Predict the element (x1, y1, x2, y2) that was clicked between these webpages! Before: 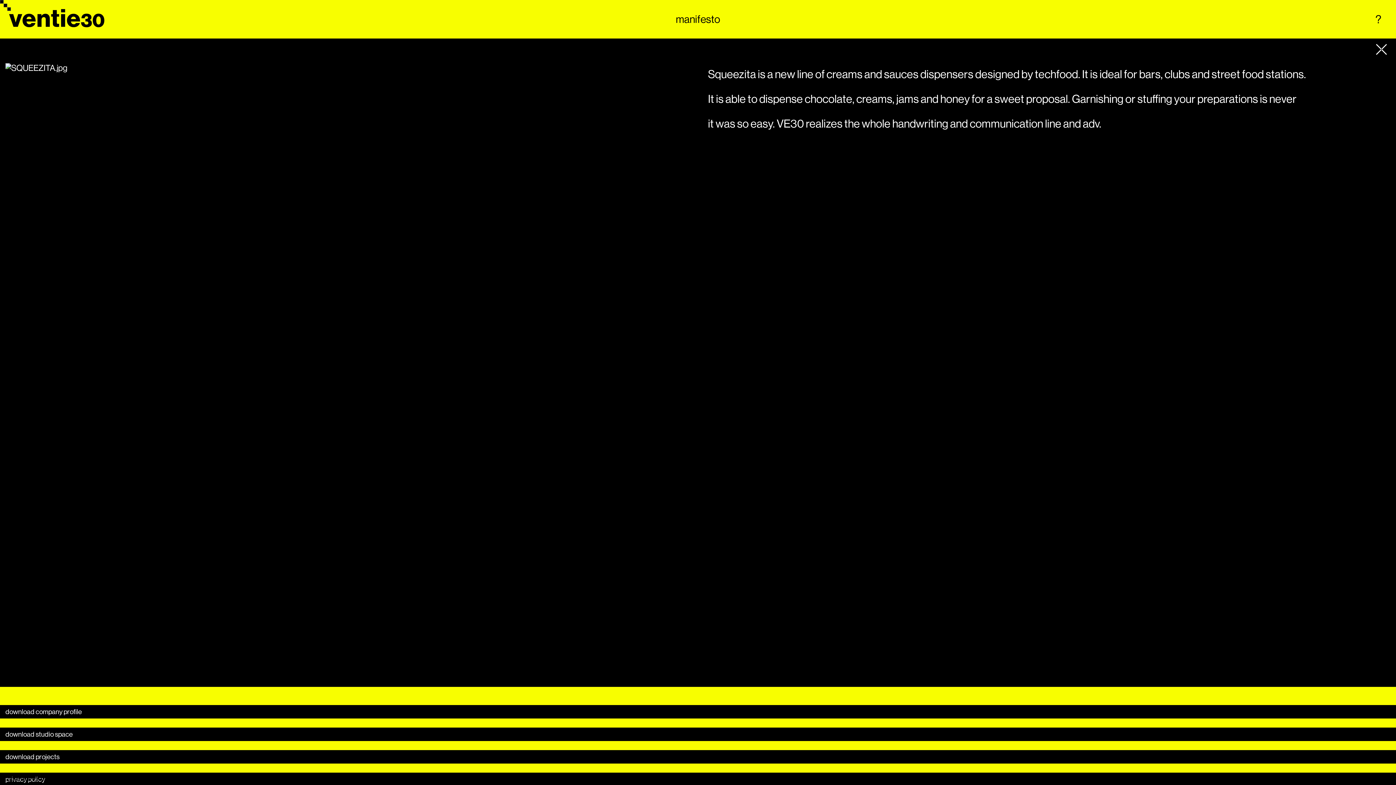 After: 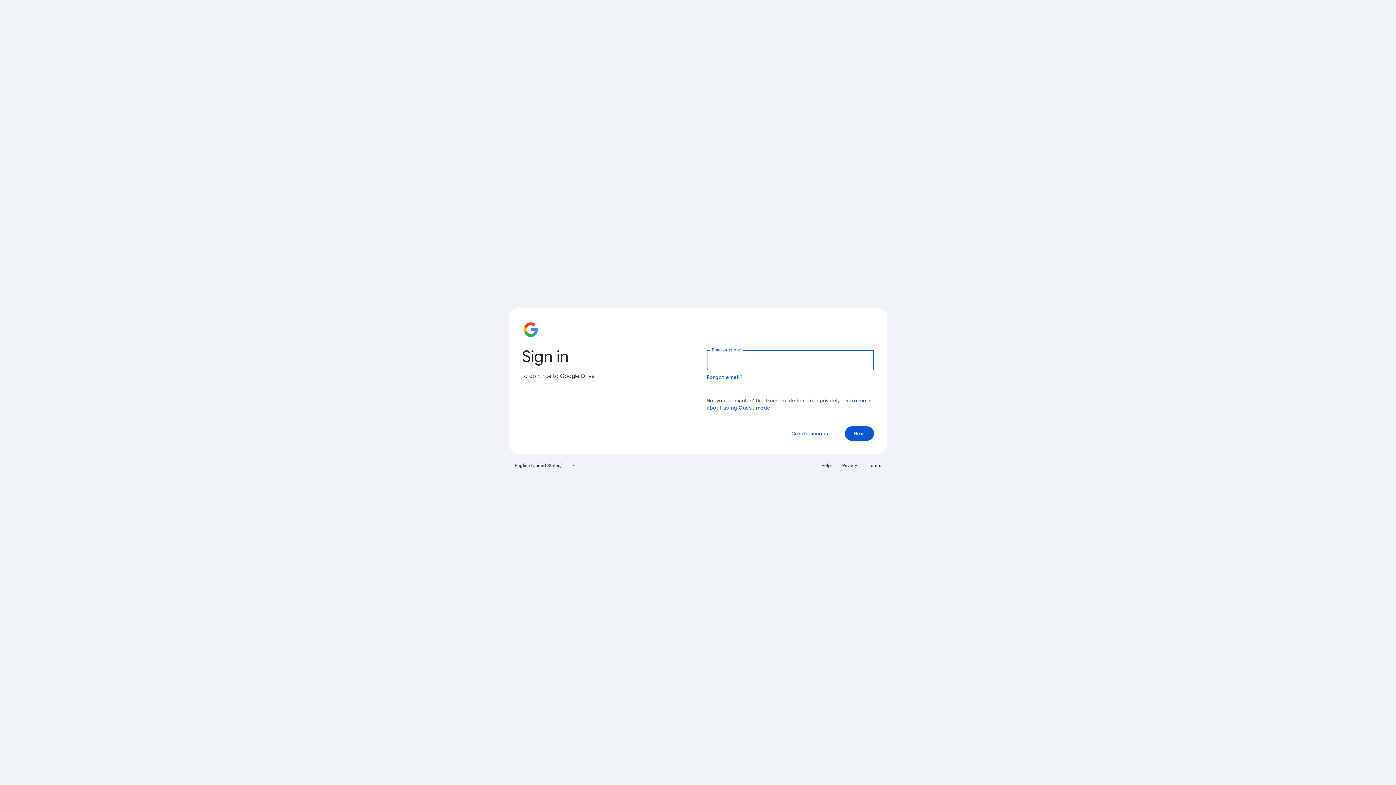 Action: bbox: (0, 750, 1396, 764) label: download projects